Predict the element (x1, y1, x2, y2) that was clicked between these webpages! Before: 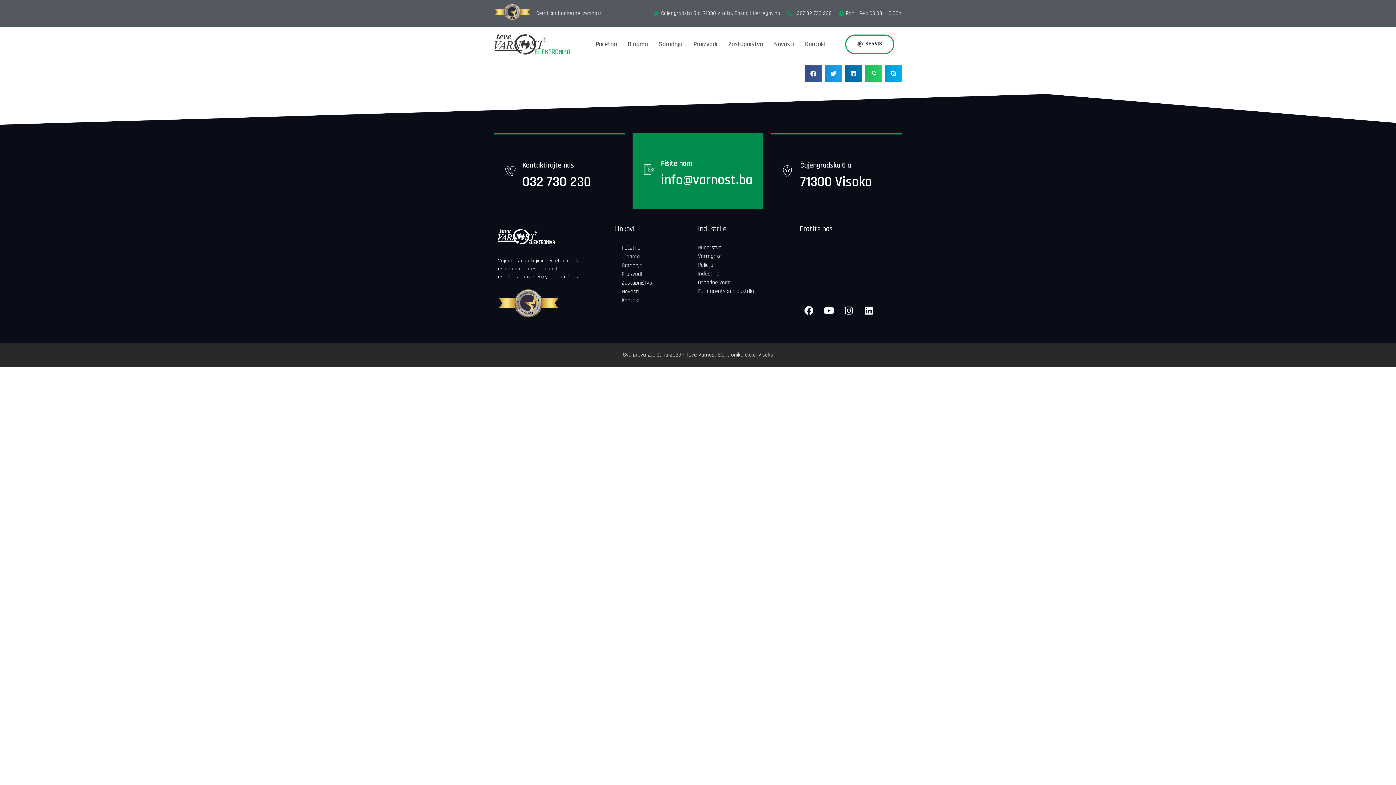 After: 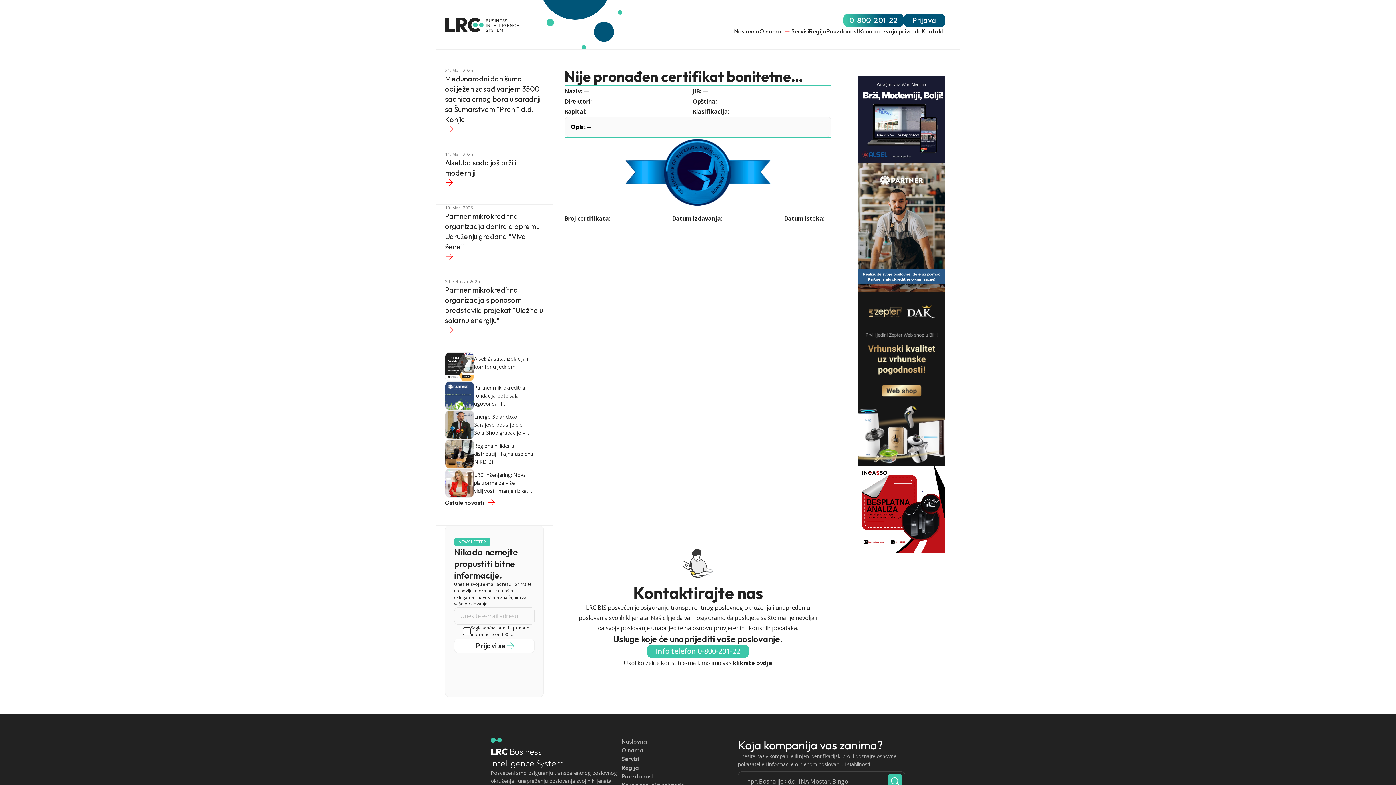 Action: label: Certifikat bonitetne izvrsnosti bbox: (536, 9, 602, 16)